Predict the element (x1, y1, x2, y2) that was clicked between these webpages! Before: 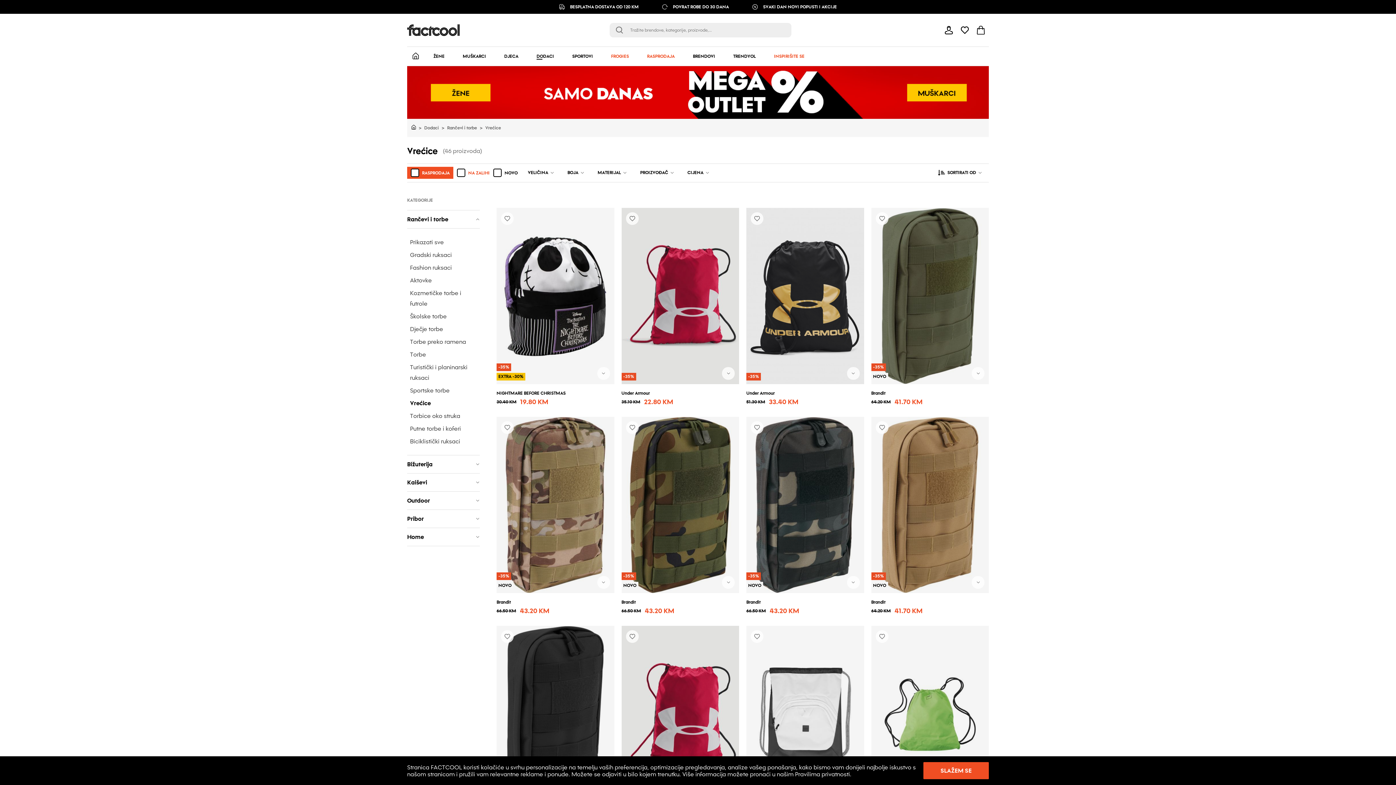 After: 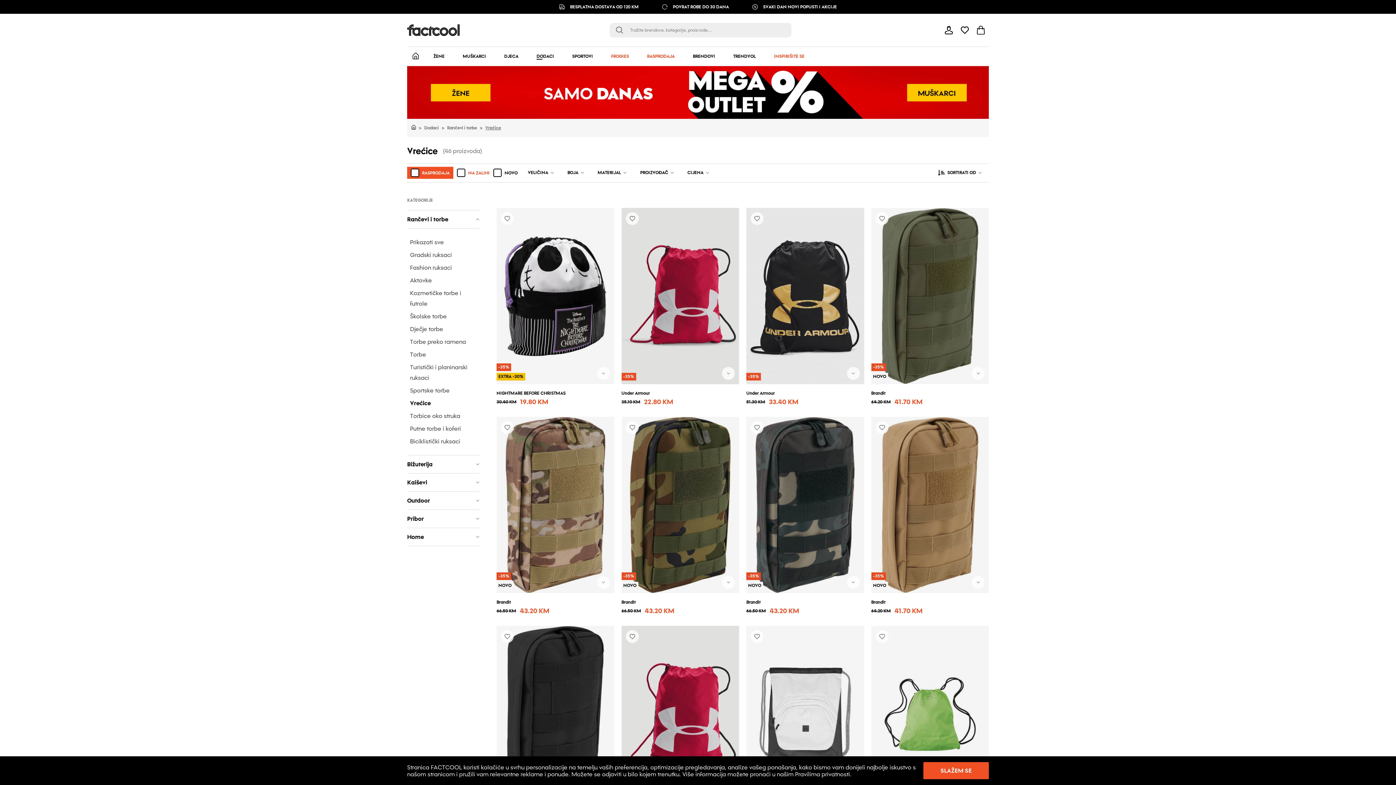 Action: label: Vrećice bbox: (485, 125, 501, 130)